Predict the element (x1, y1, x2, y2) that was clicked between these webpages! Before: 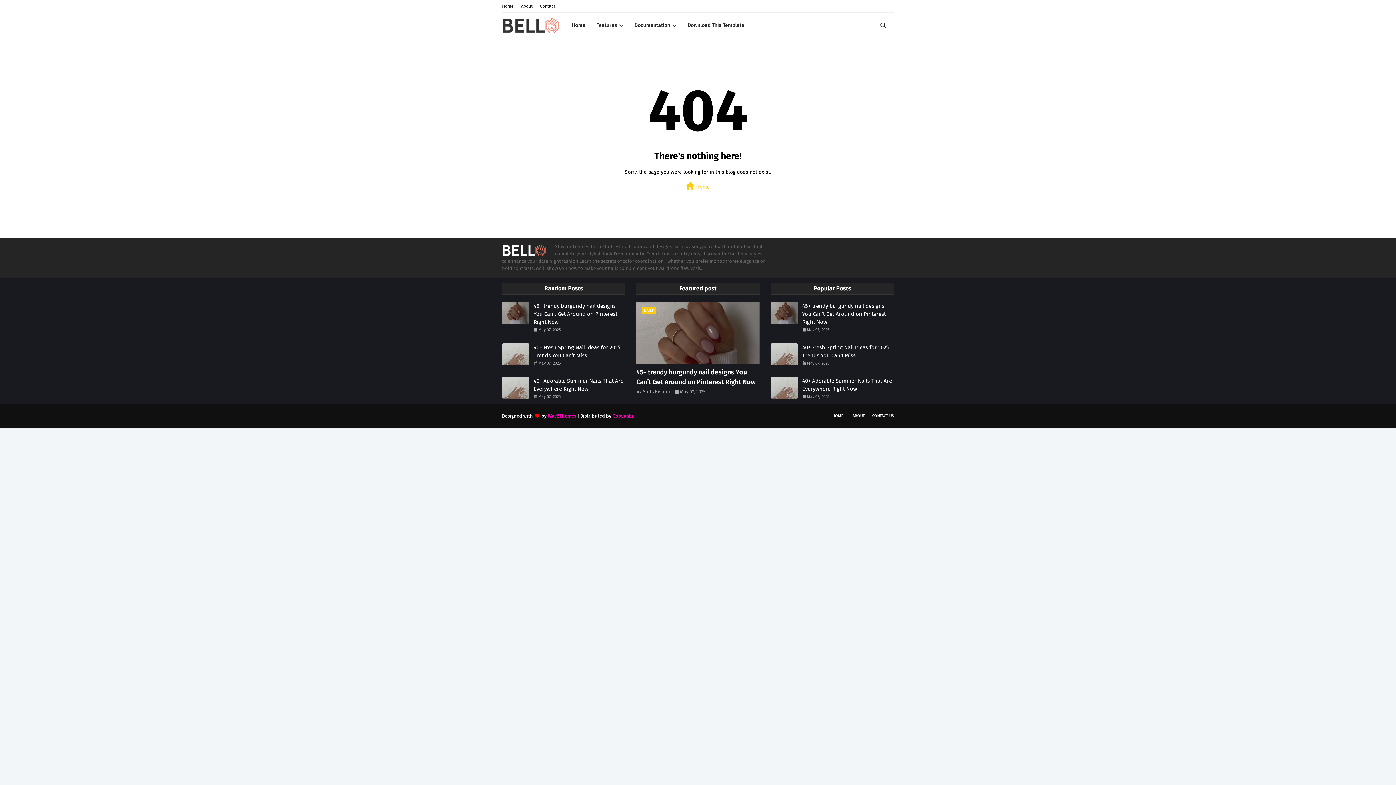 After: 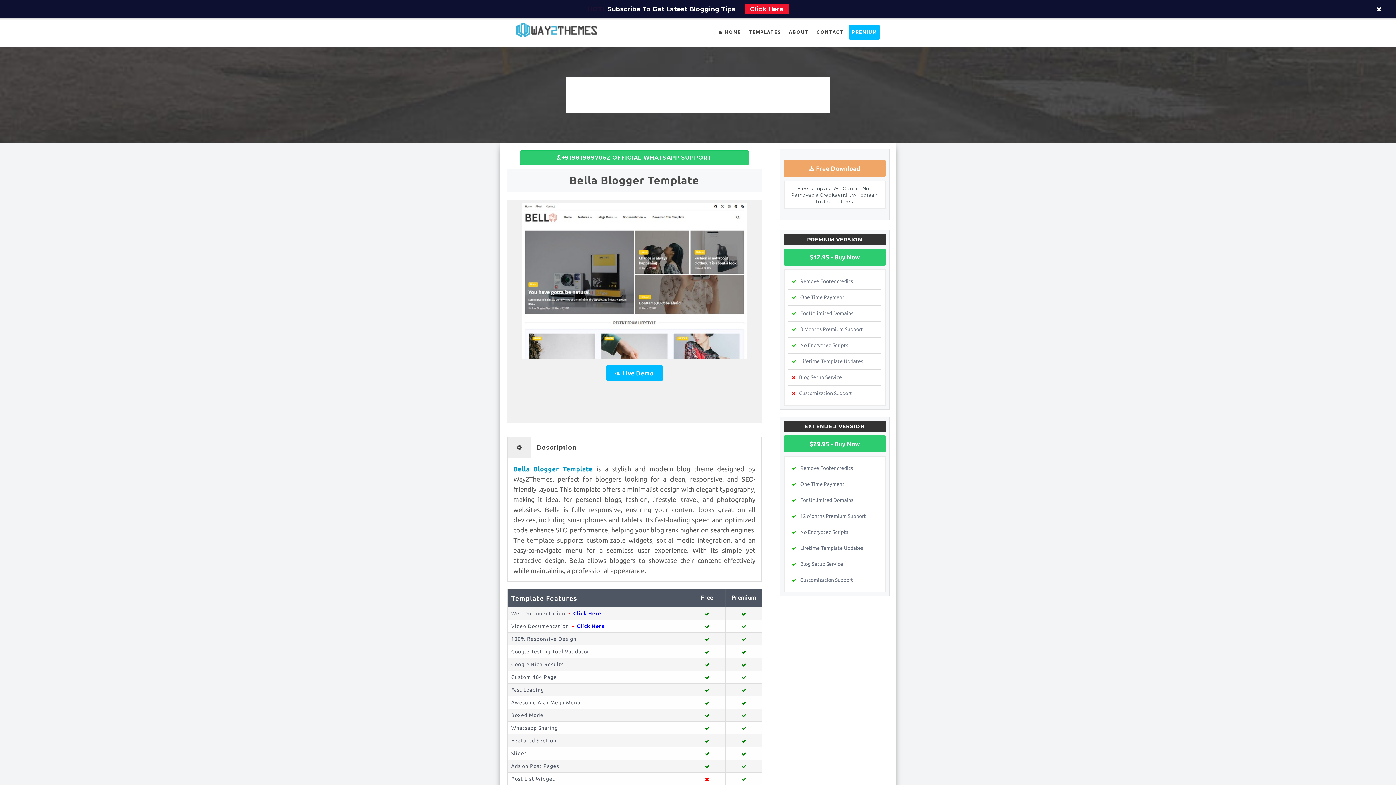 Action: bbox: (682, 12, 749, 38) label: Download This Template